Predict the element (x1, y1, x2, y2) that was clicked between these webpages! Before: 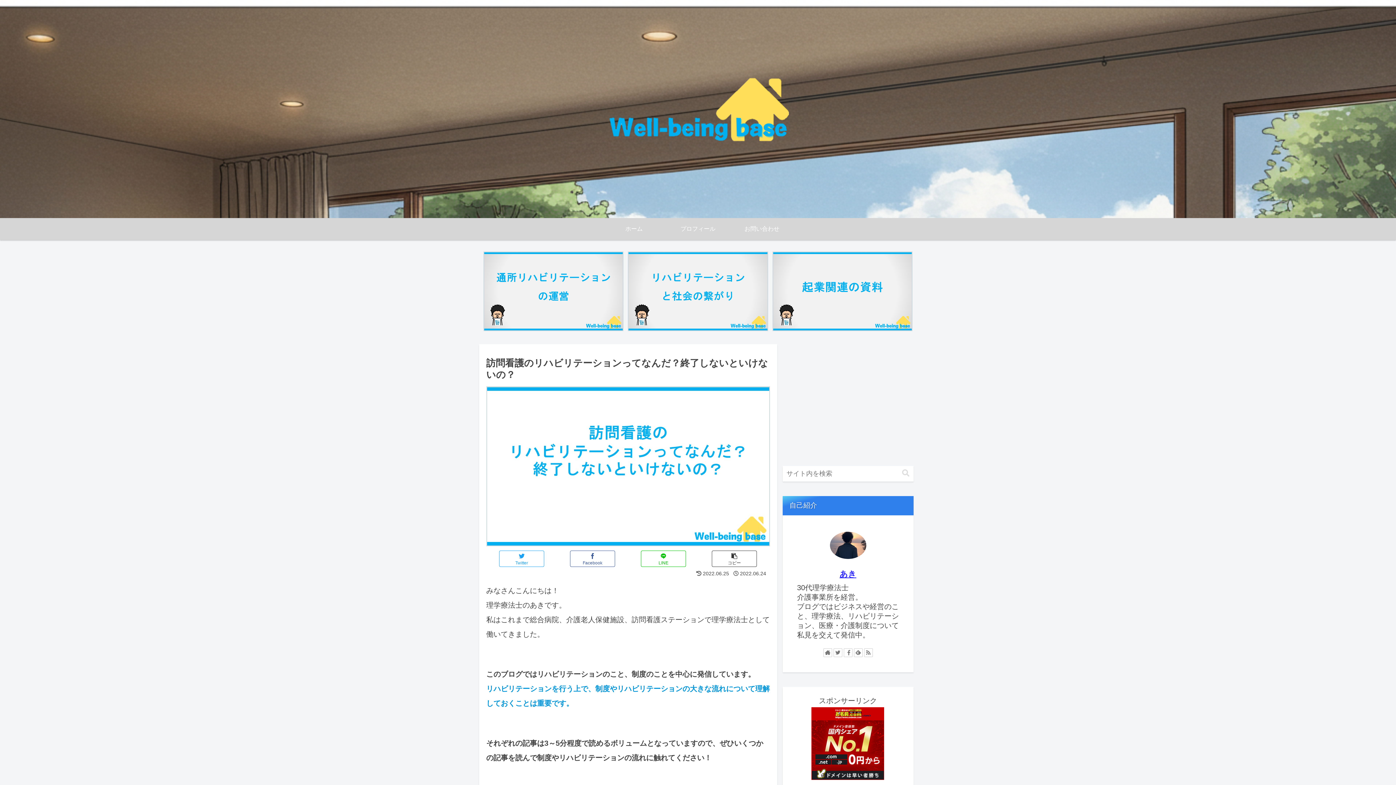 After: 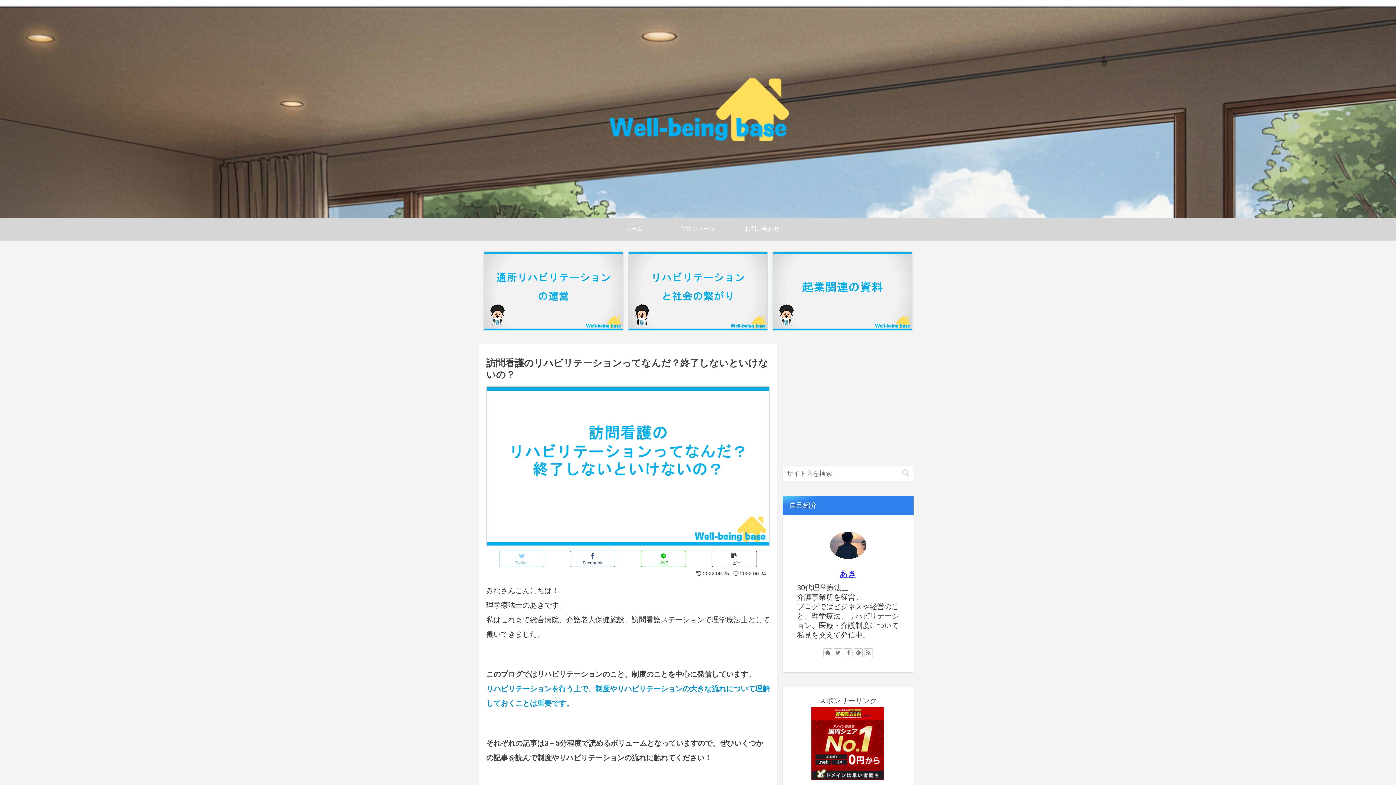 Action: bbox: (499, 550, 544, 567) label: Twitter